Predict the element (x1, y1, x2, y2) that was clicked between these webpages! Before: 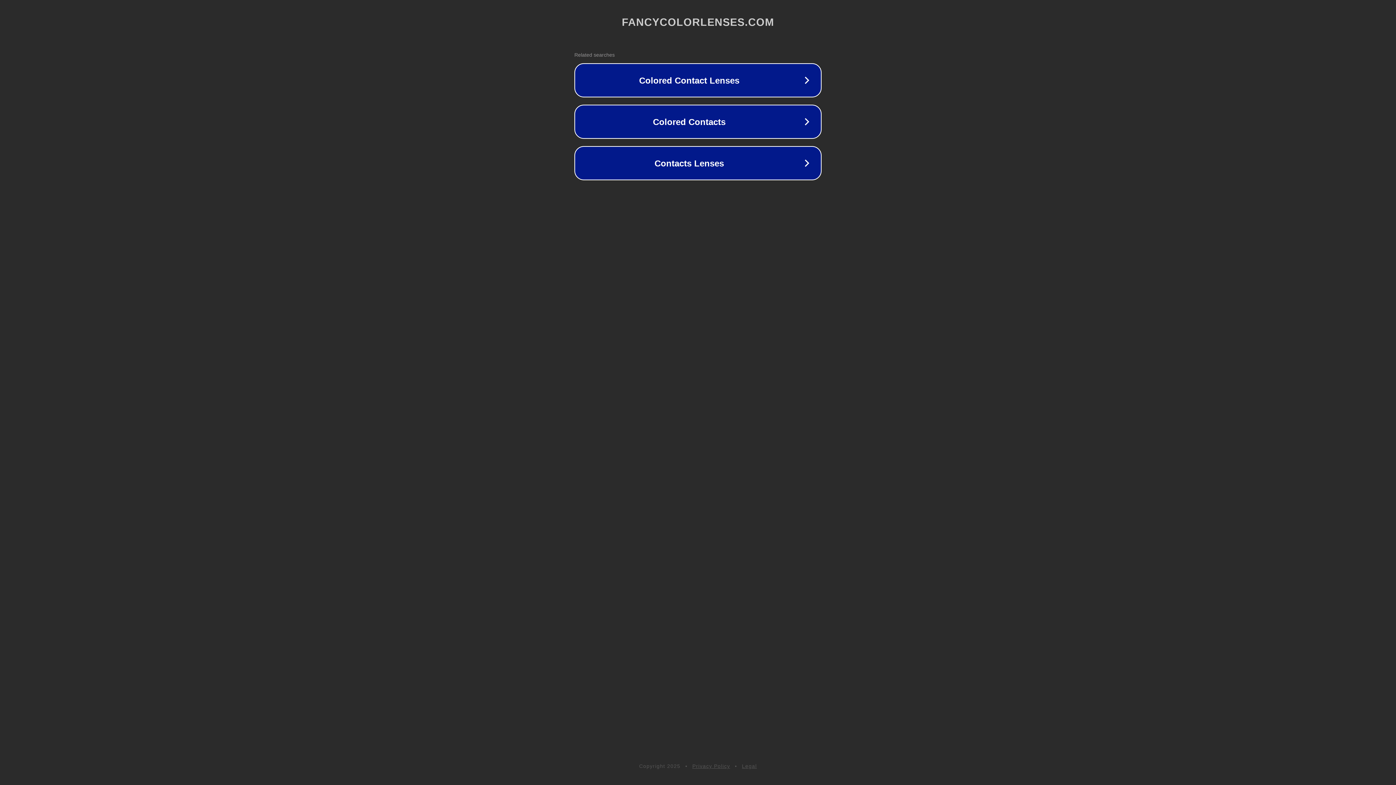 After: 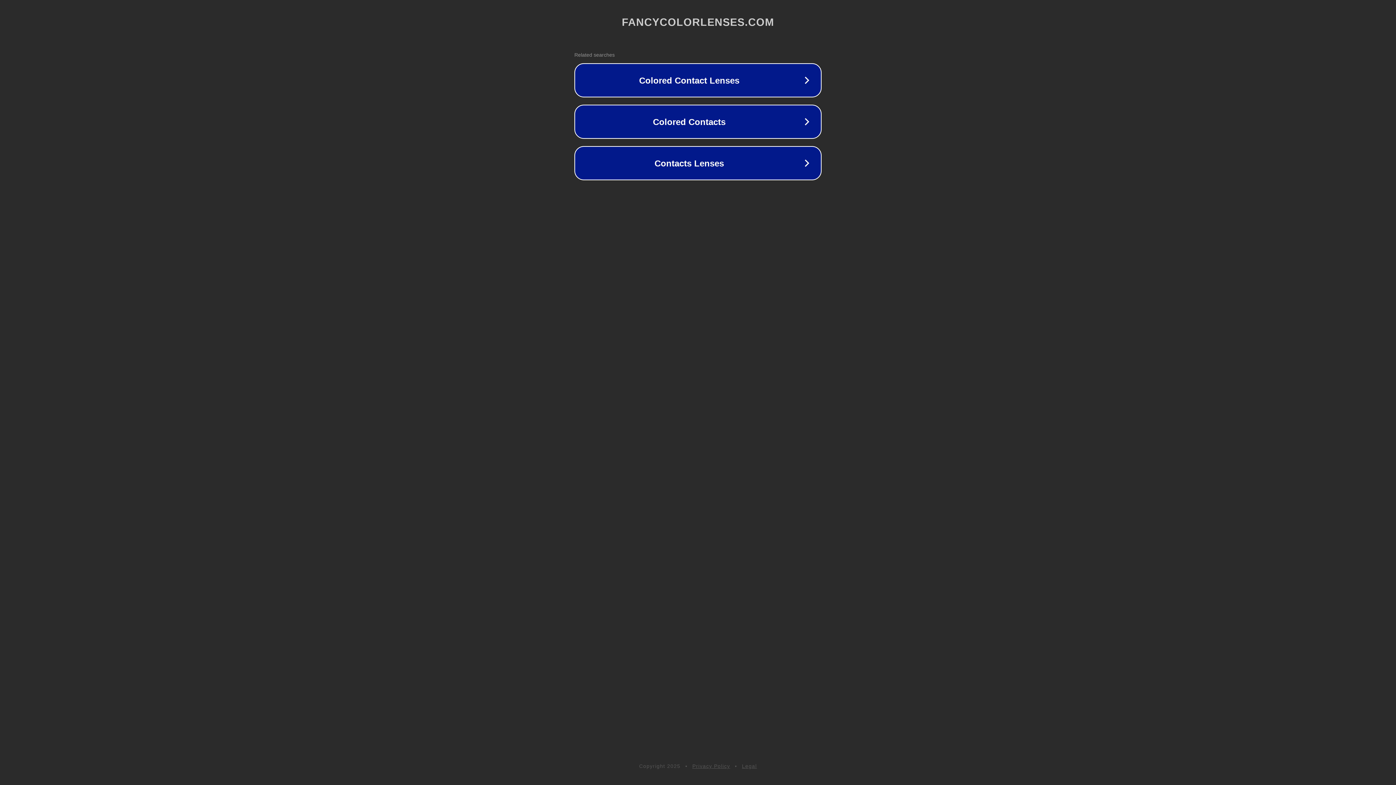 Action: label: Privacy Policy bbox: (692, 763, 730, 769)